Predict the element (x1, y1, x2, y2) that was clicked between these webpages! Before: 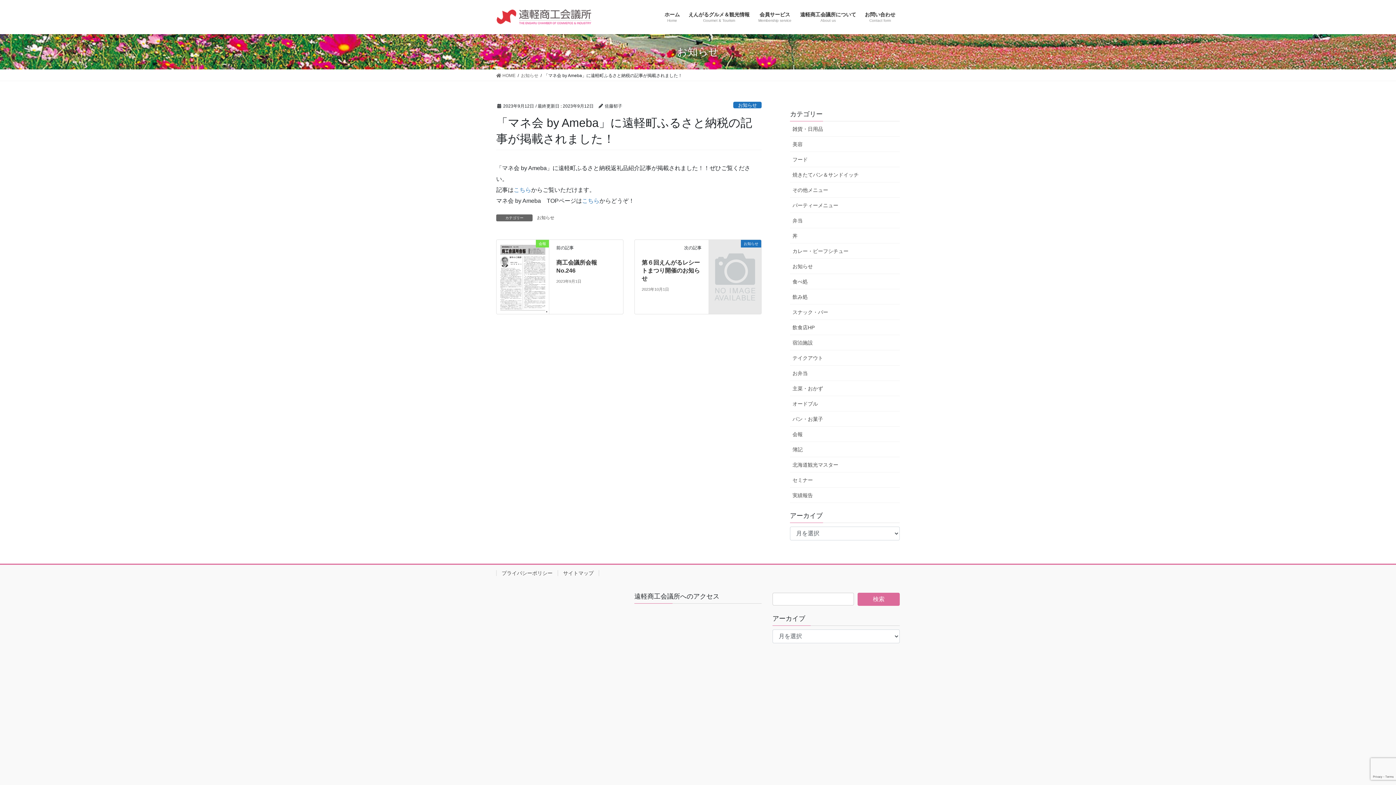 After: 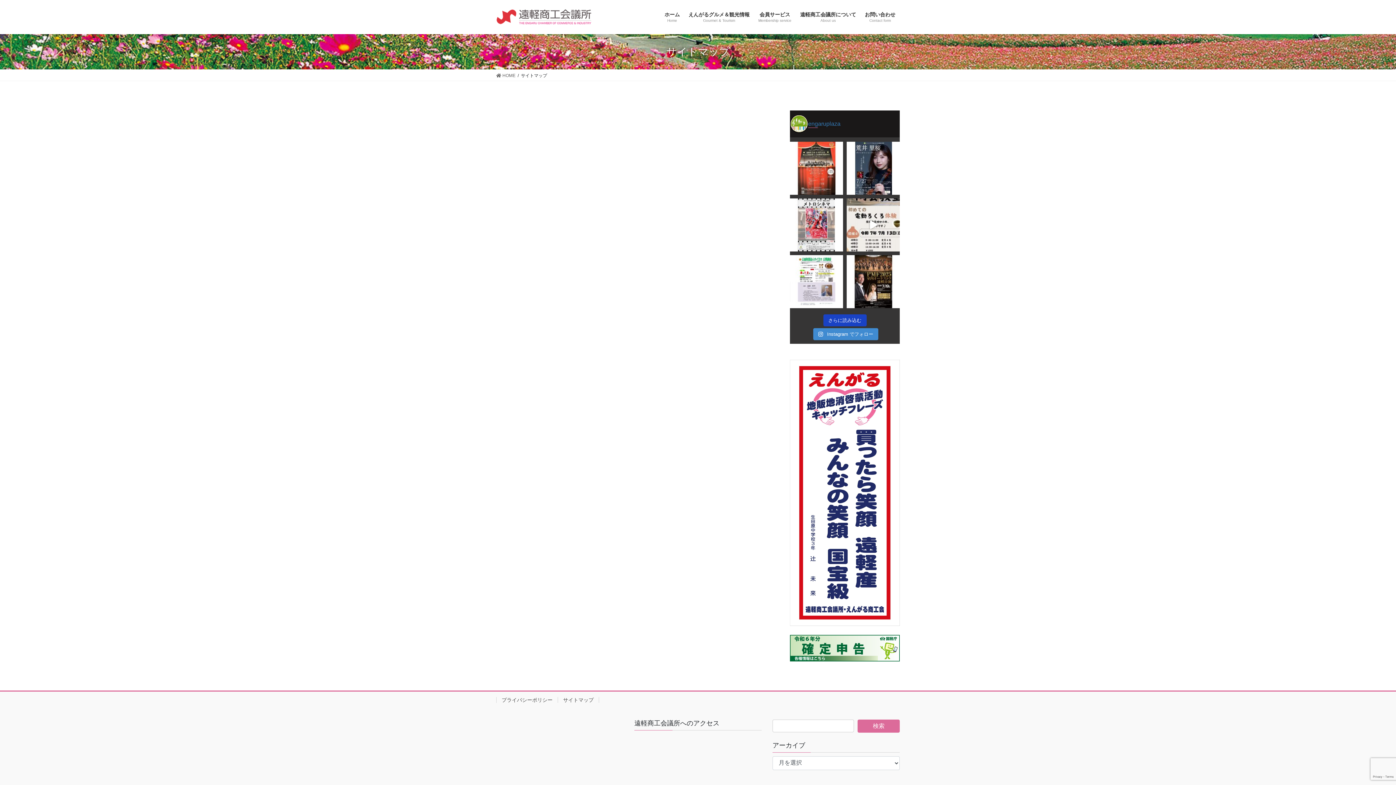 Action: label: サイトマップ bbox: (557, 570, 599, 576)